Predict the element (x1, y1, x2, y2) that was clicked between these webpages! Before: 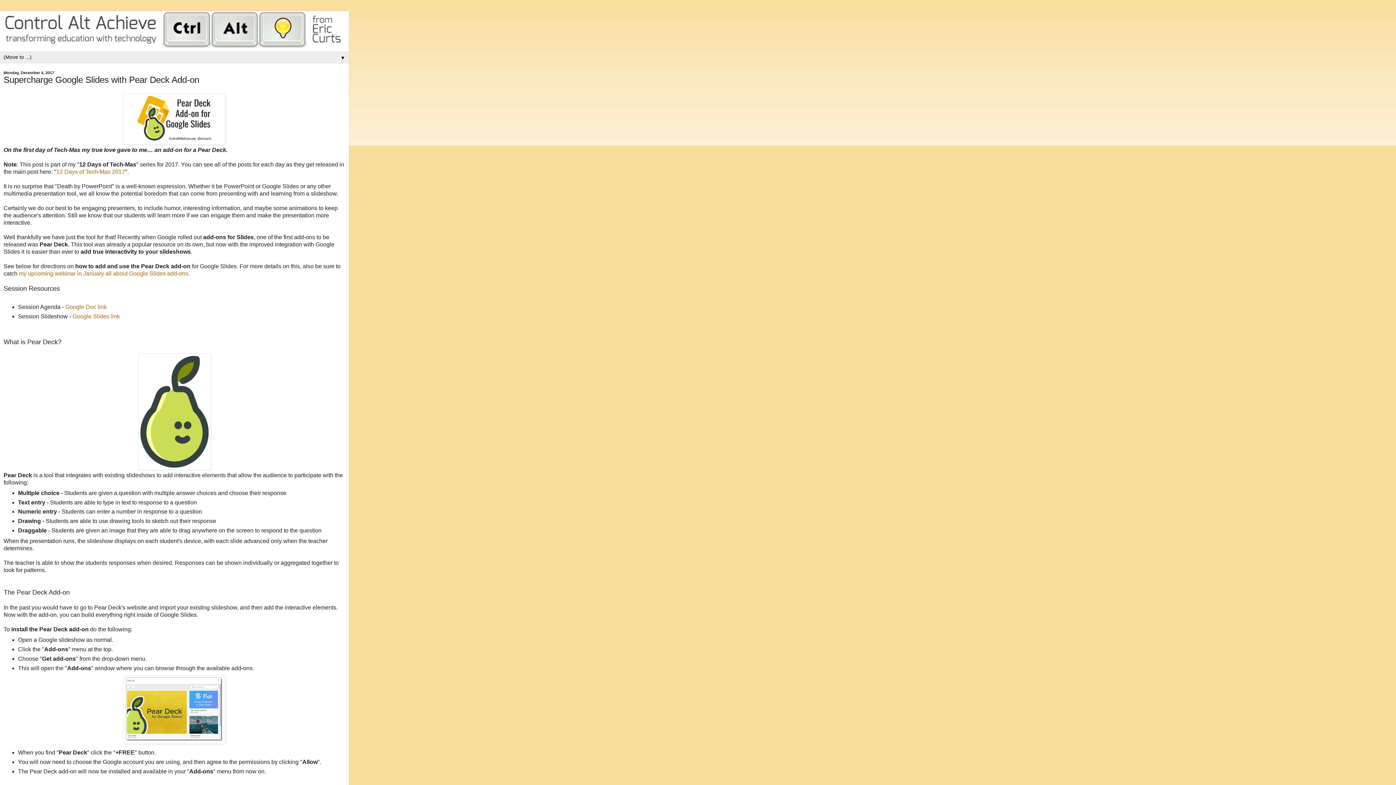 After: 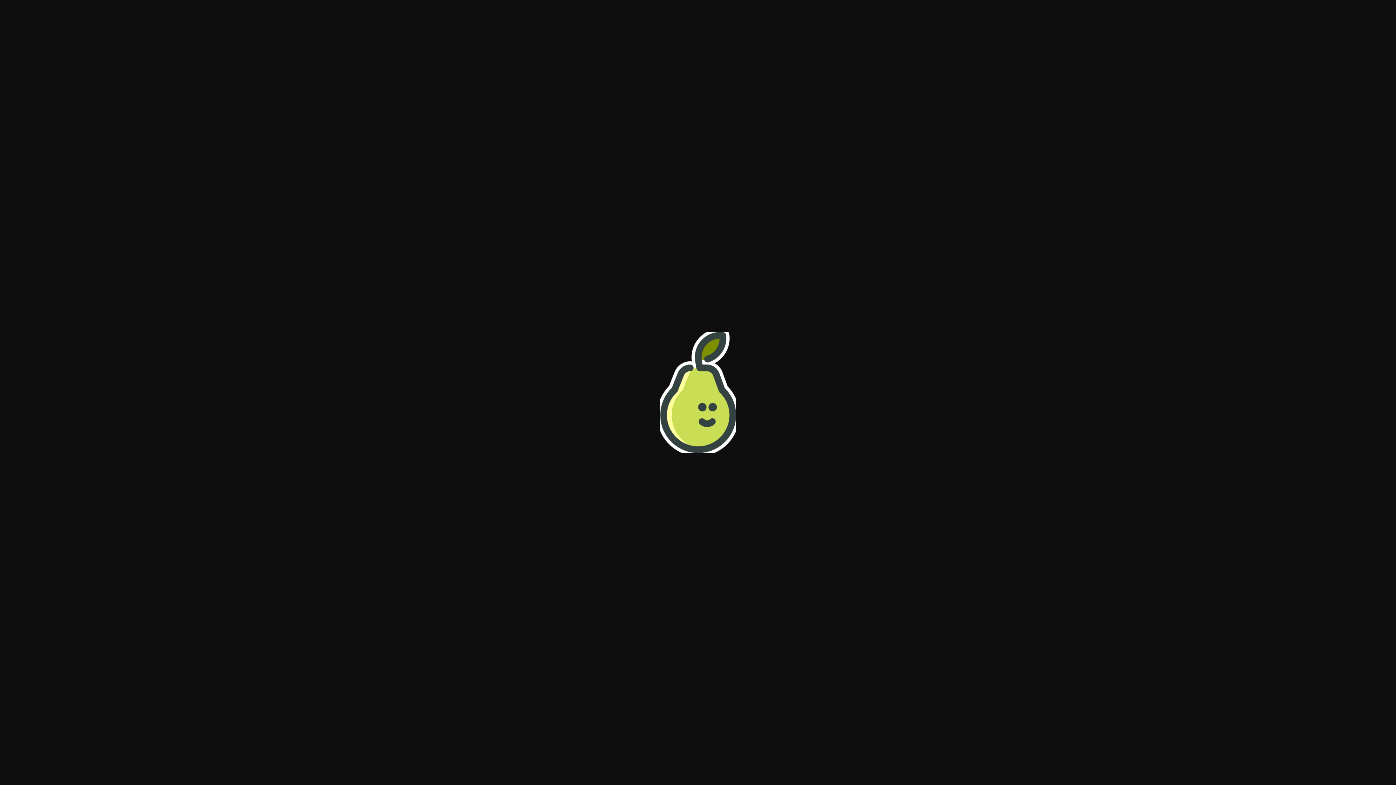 Action: bbox: (138, 464, 210, 471)